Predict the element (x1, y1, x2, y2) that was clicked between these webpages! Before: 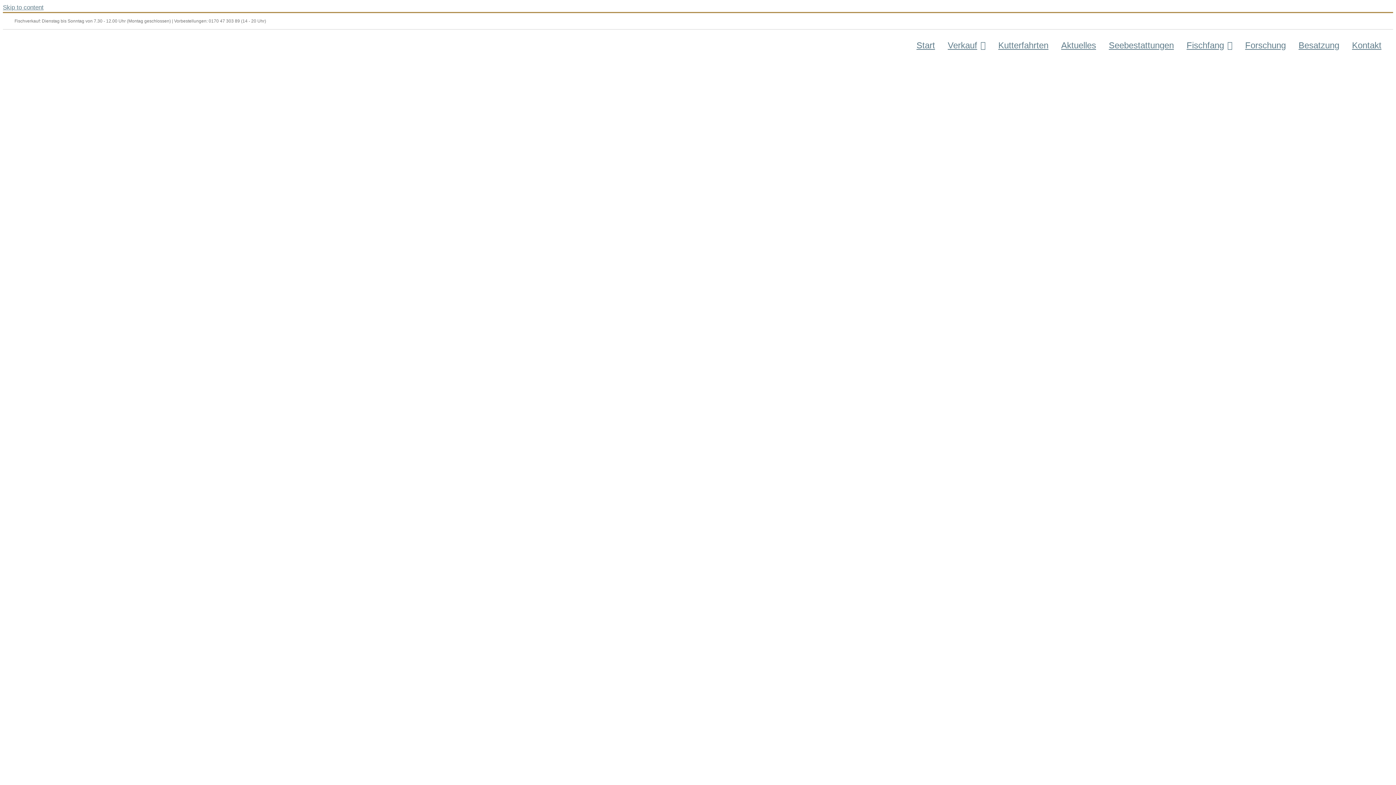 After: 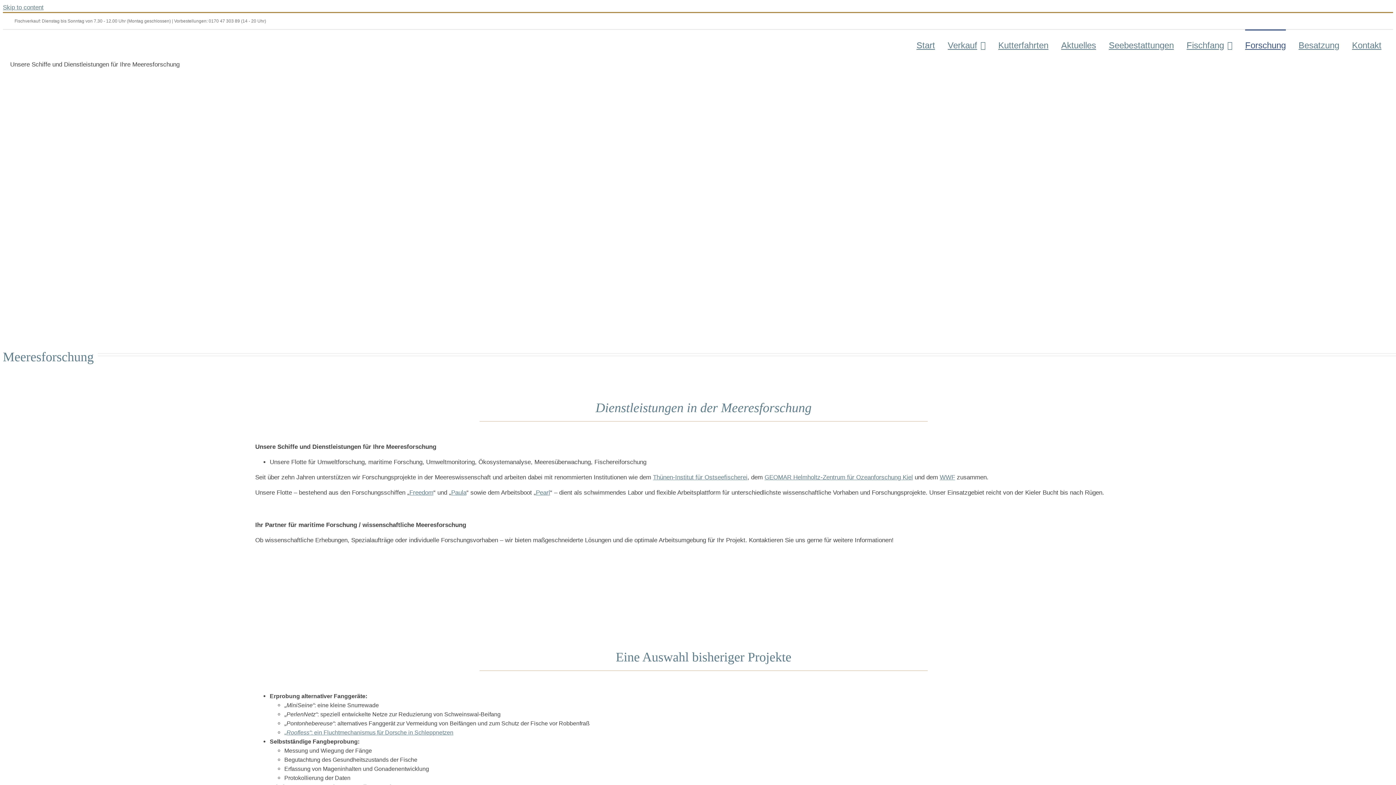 Action: bbox: (1245, 29, 1286, 60) label: Forschung